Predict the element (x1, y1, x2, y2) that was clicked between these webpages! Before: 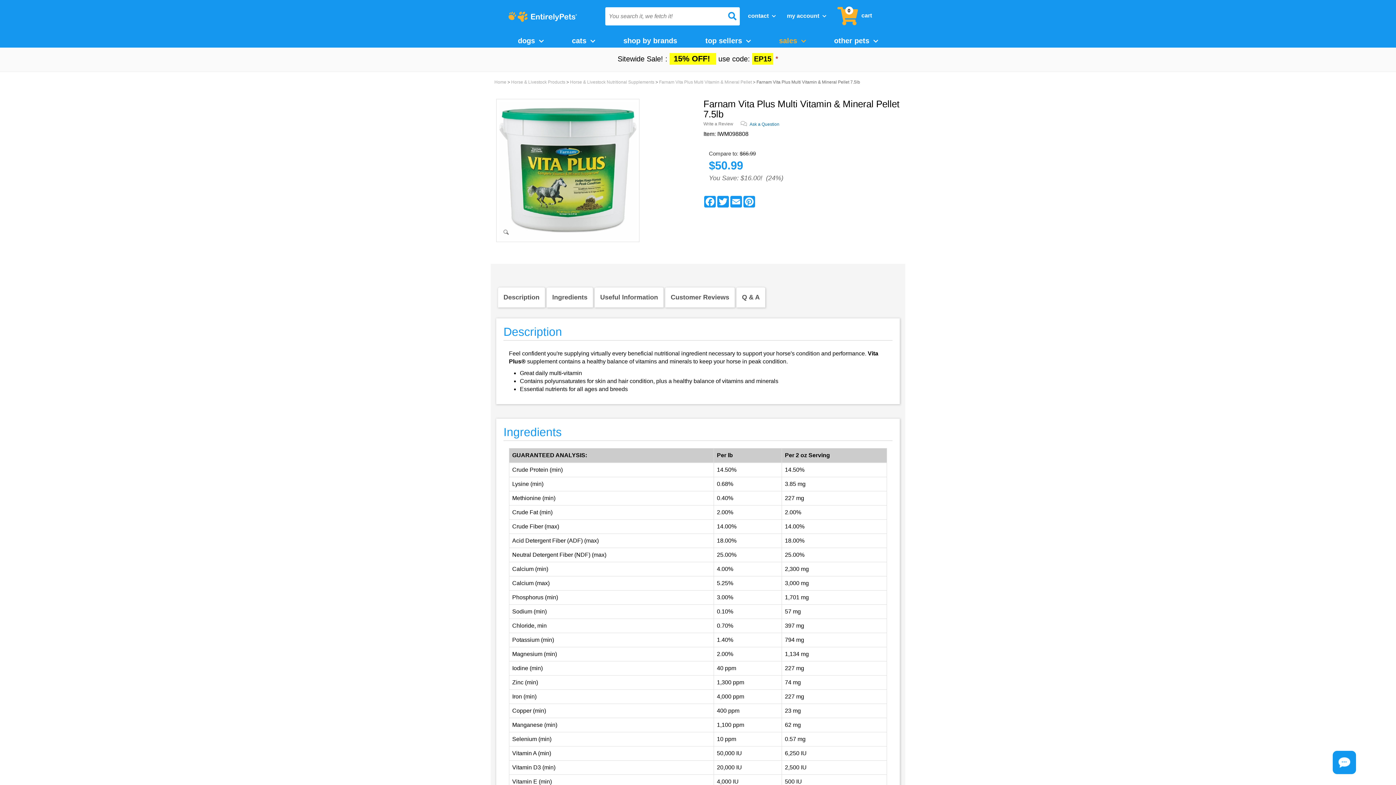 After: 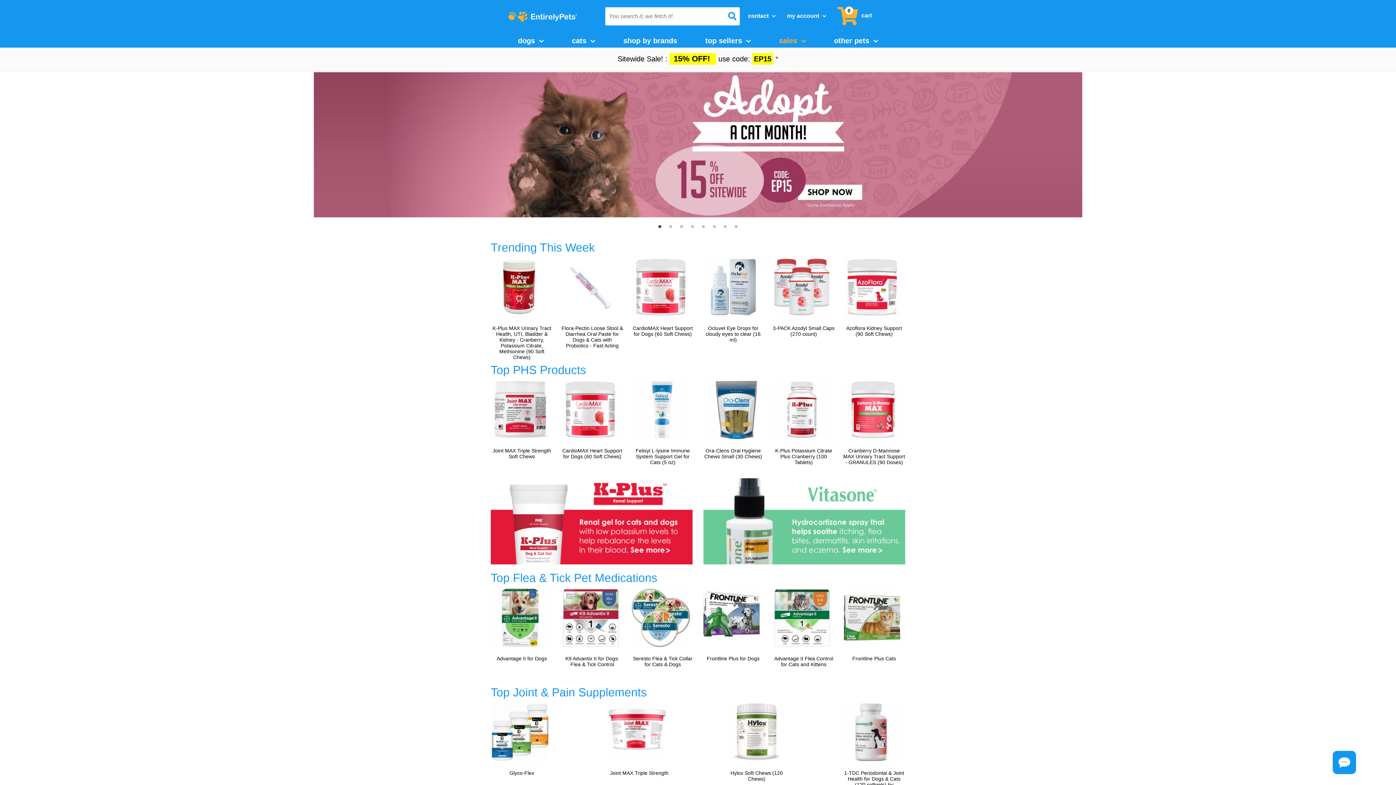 Action: bbox: (496, 11, 589, 21)